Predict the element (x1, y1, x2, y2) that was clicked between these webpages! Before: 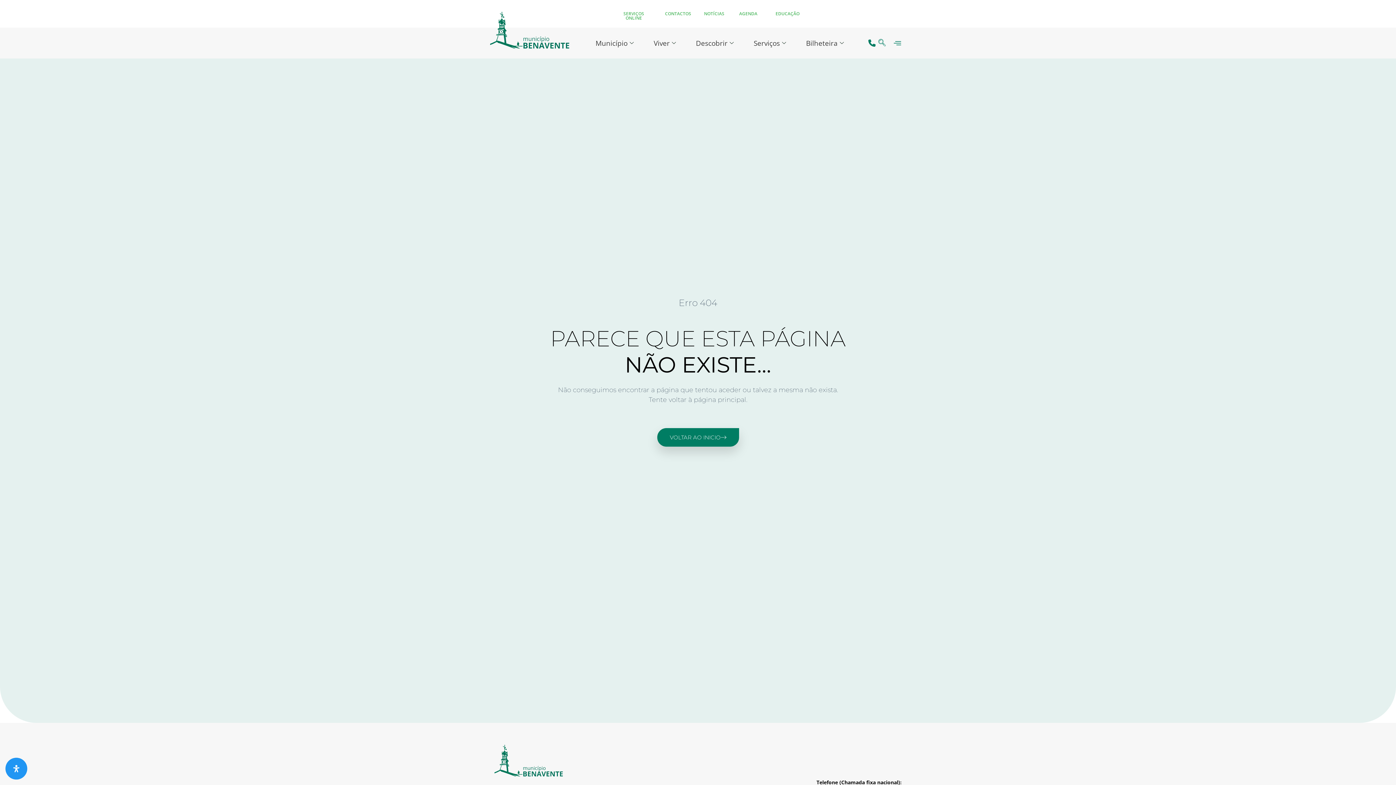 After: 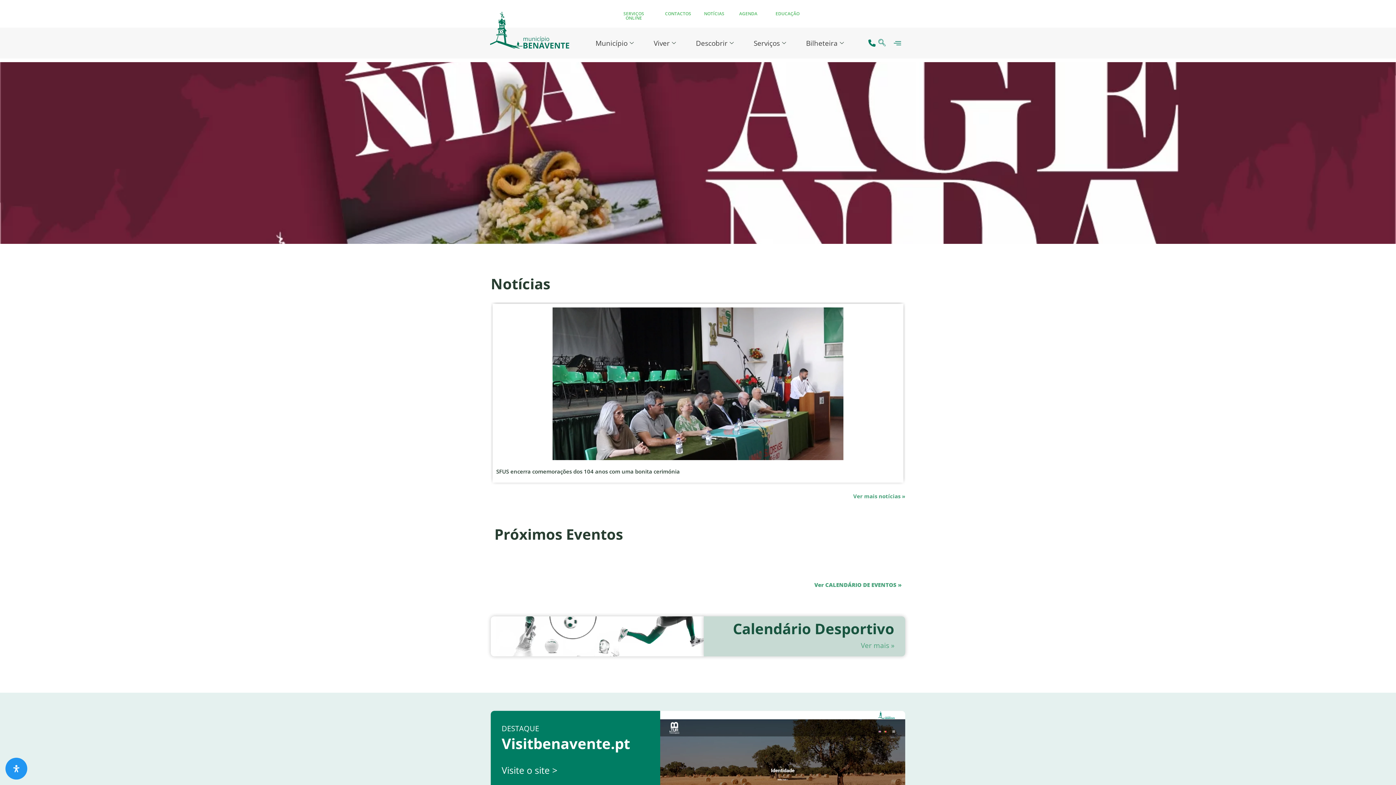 Action: bbox: (490, 11, 575, 50)